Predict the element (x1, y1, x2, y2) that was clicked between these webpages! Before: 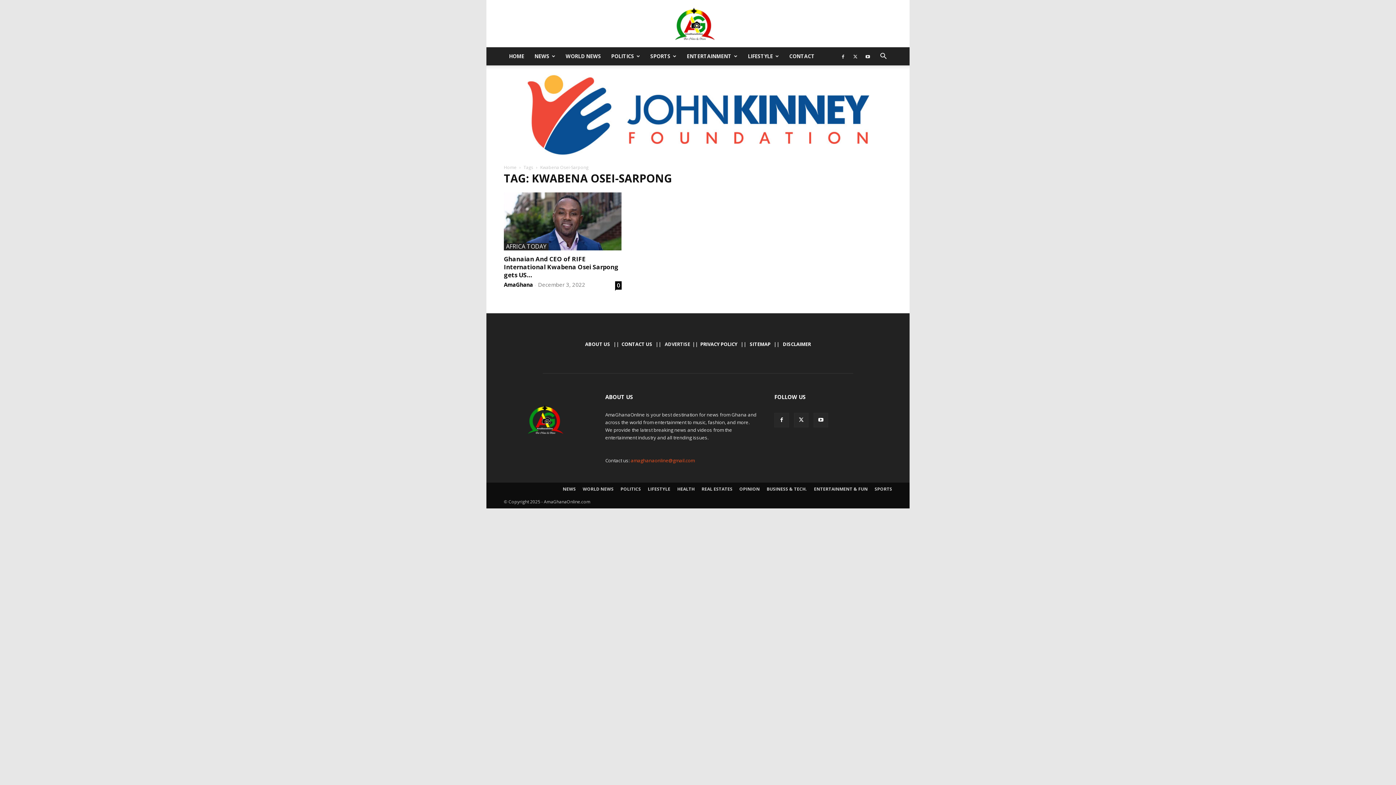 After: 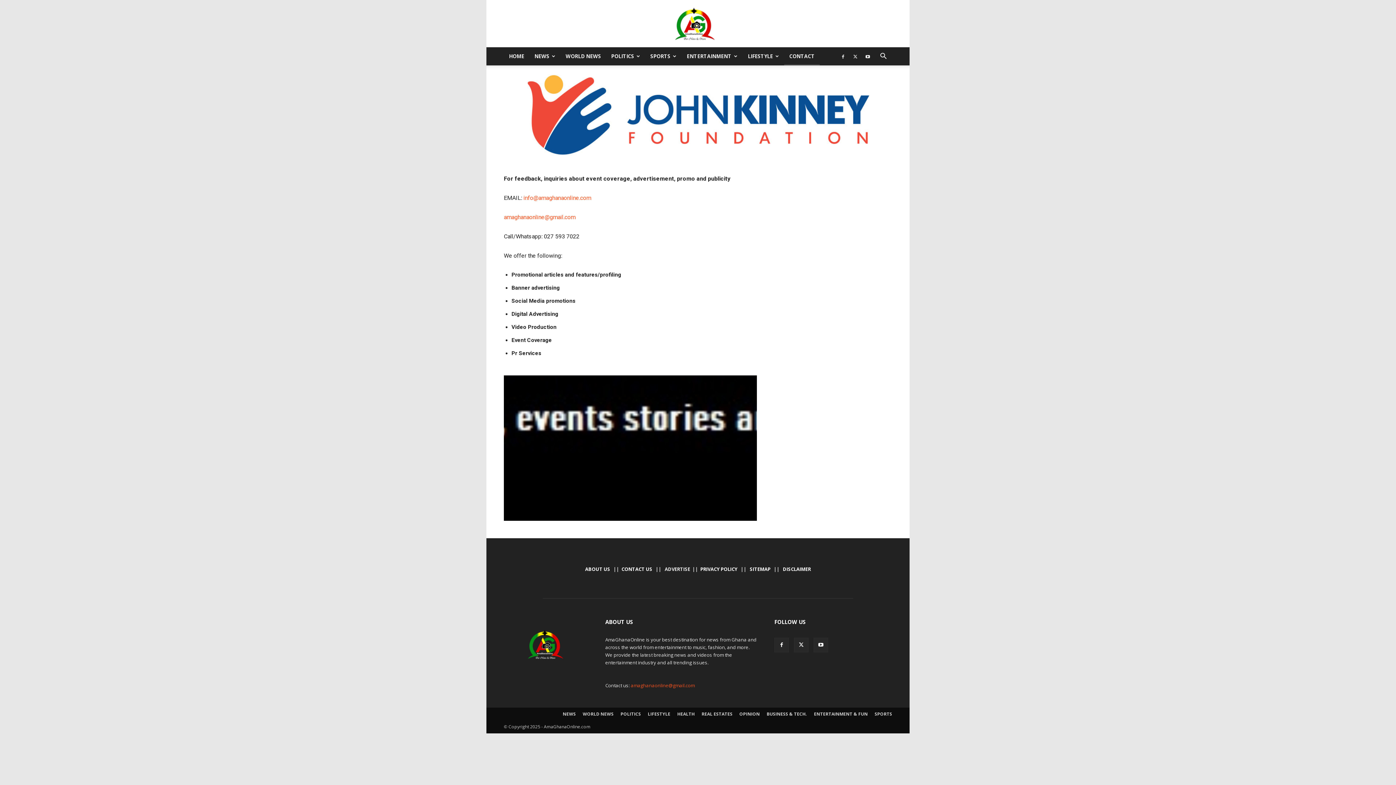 Action: bbox: (621, 341, 652, 347) label: CONTACT US